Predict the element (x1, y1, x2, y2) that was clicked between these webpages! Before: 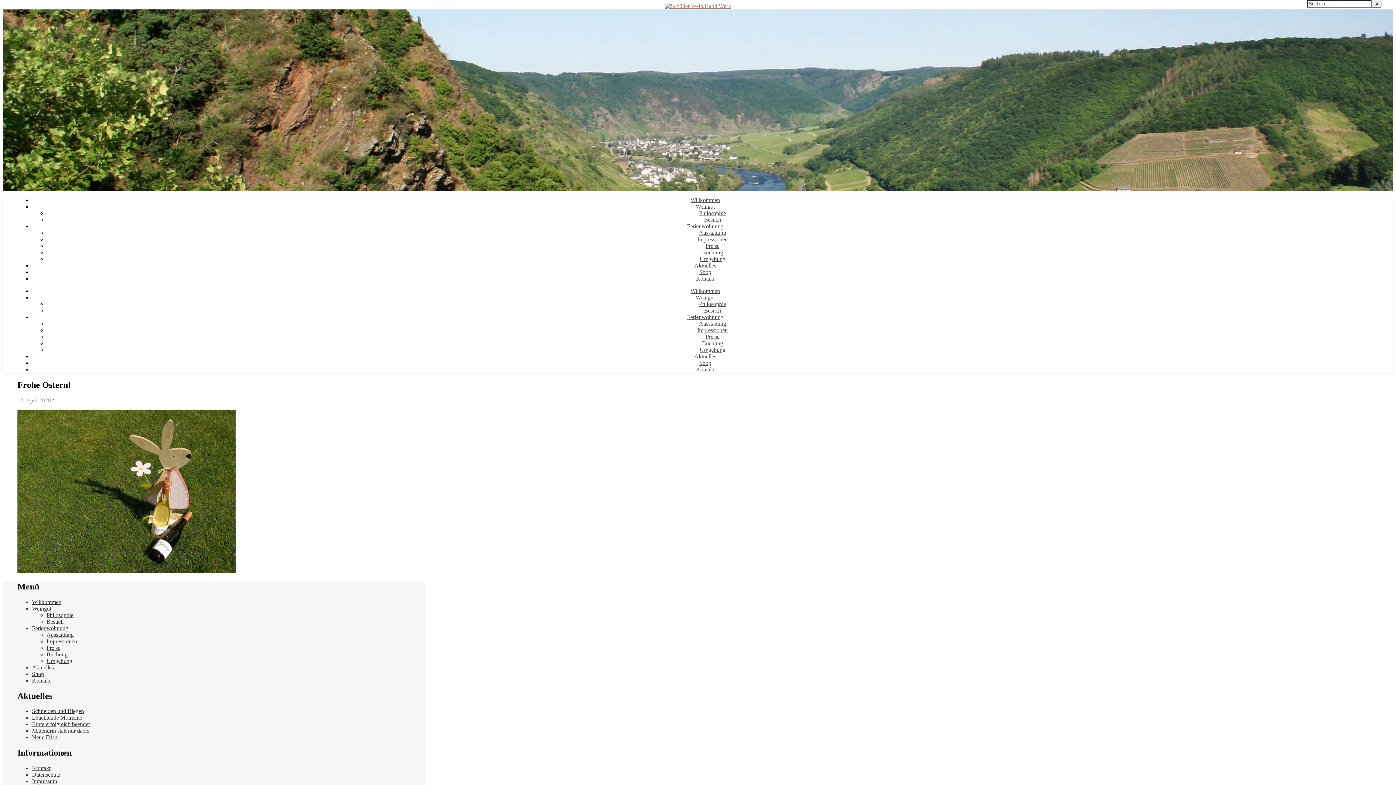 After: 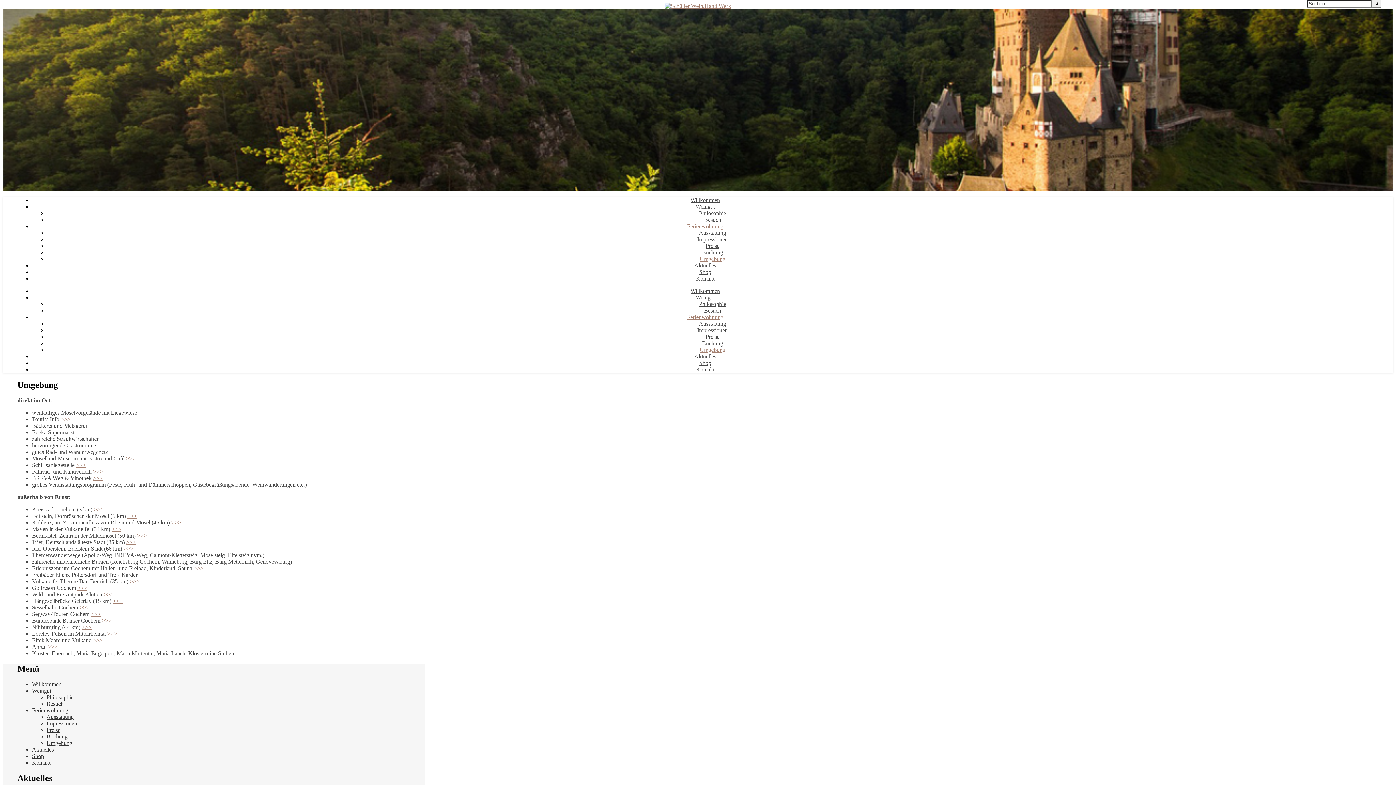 Action: label: Umgebung bbox: (699, 346, 725, 353)